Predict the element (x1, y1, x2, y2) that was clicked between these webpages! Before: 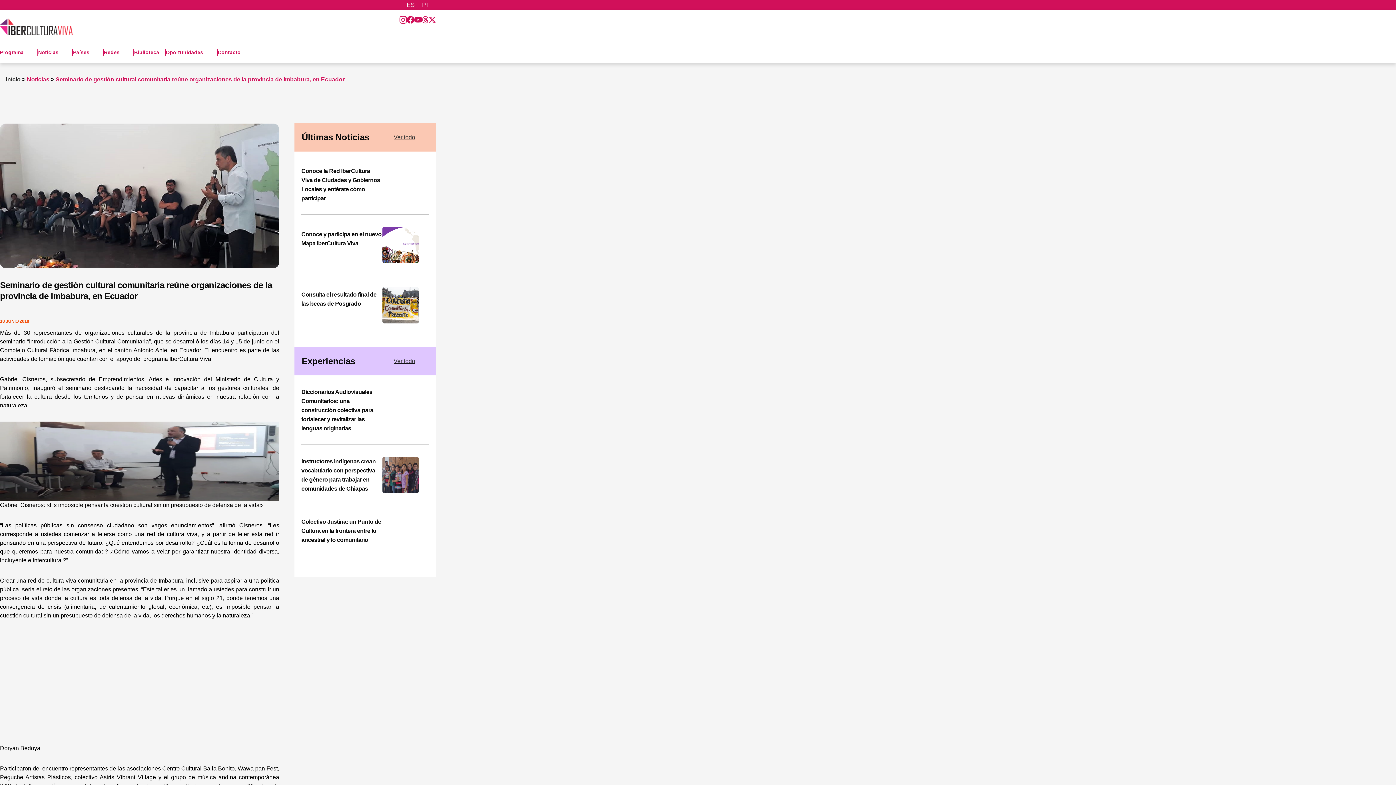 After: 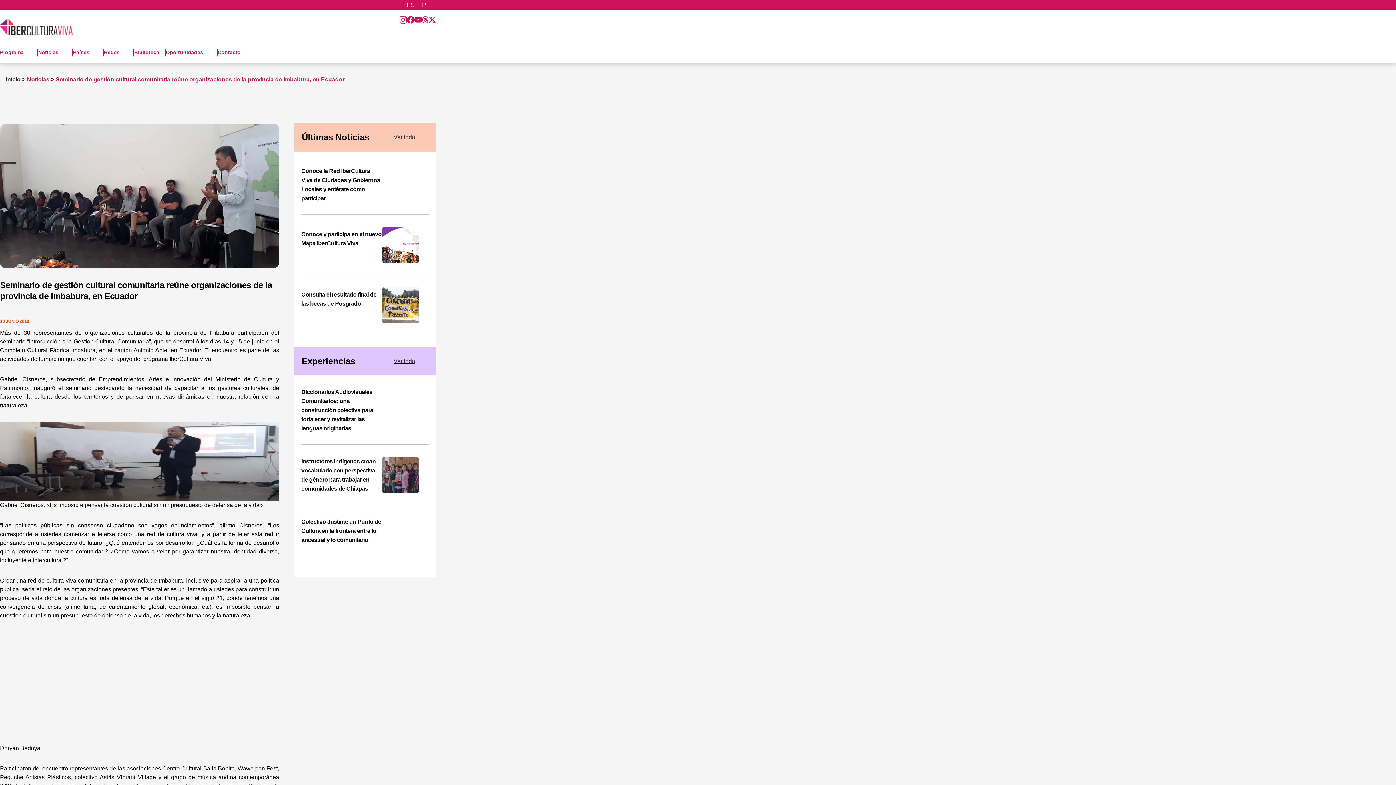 Action: bbox: (428, 16, 436, 23)